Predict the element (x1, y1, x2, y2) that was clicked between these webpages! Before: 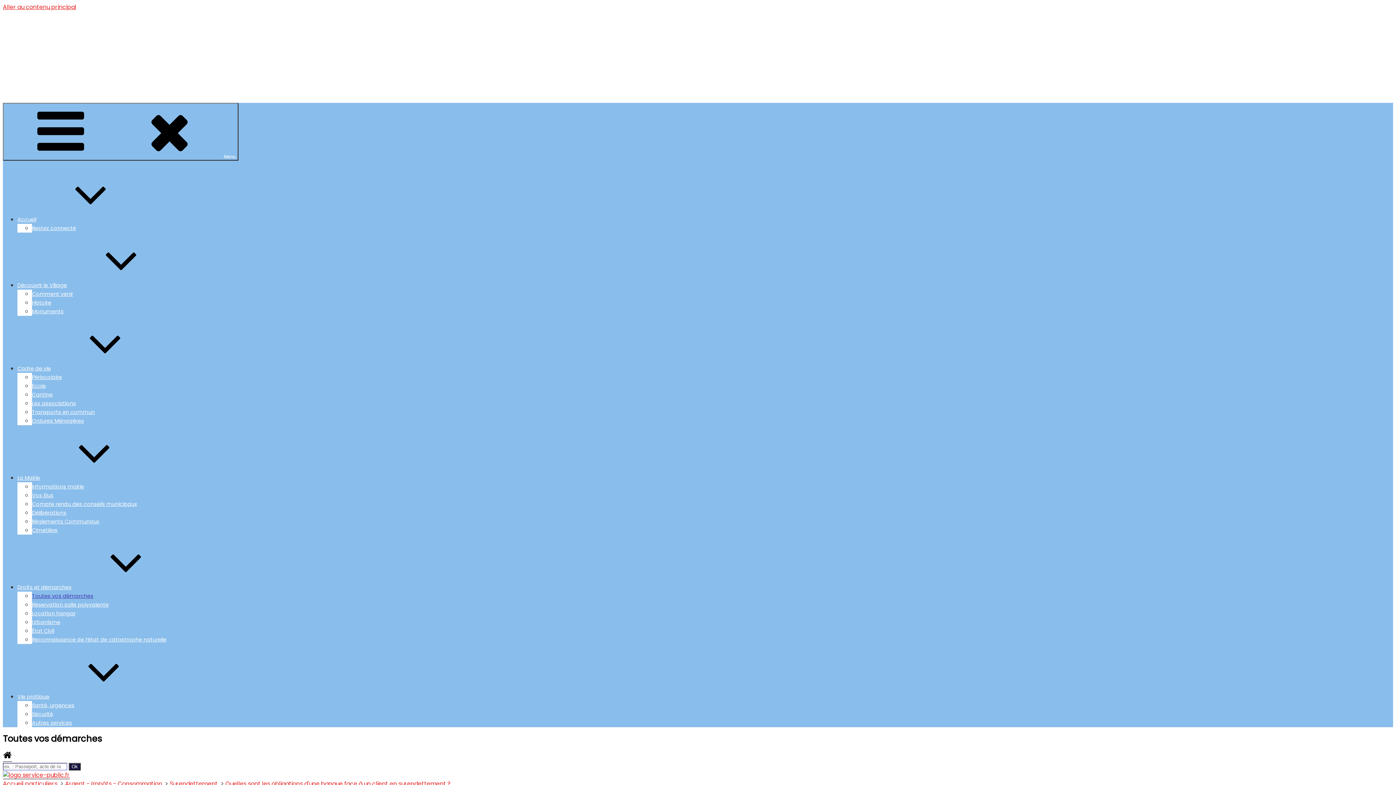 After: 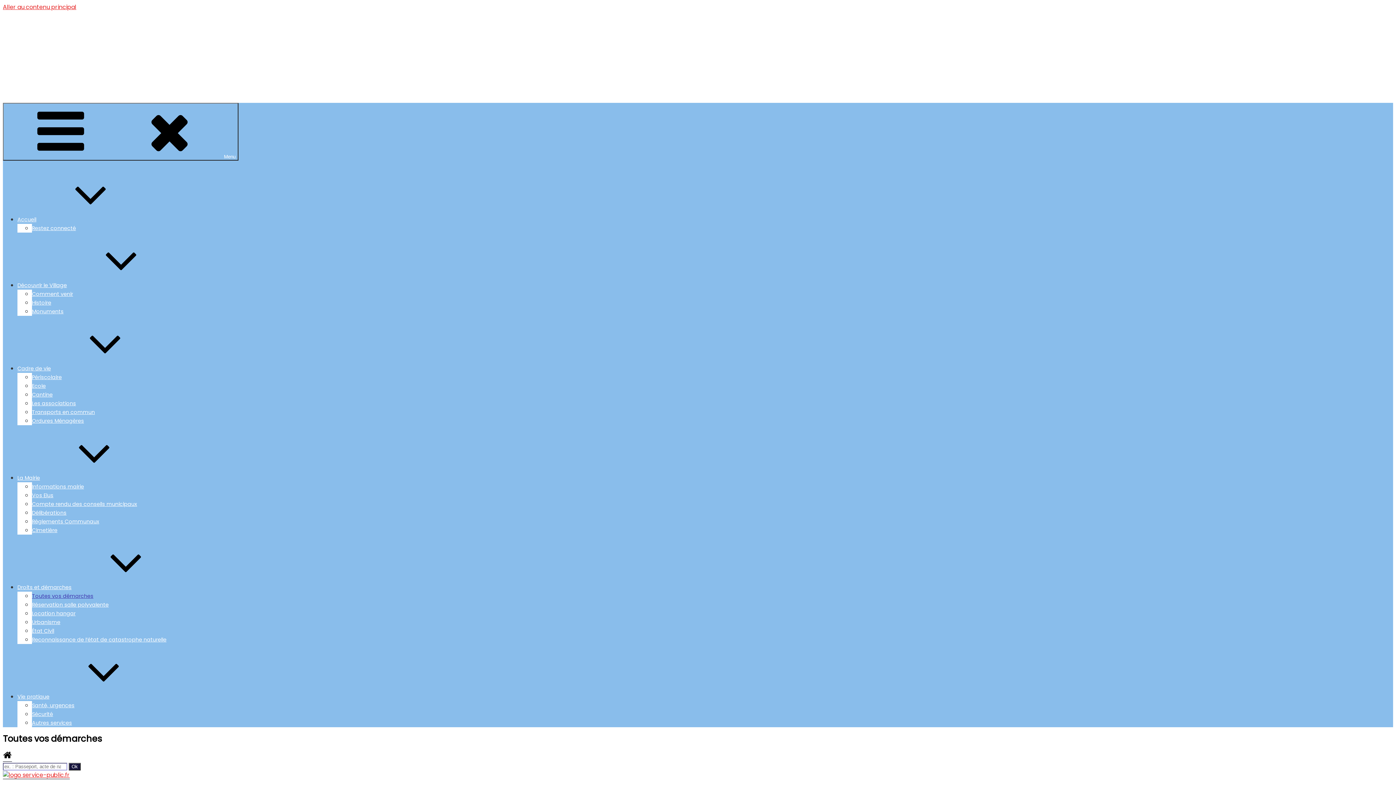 Action: bbox: (2, 753, 12, 762)